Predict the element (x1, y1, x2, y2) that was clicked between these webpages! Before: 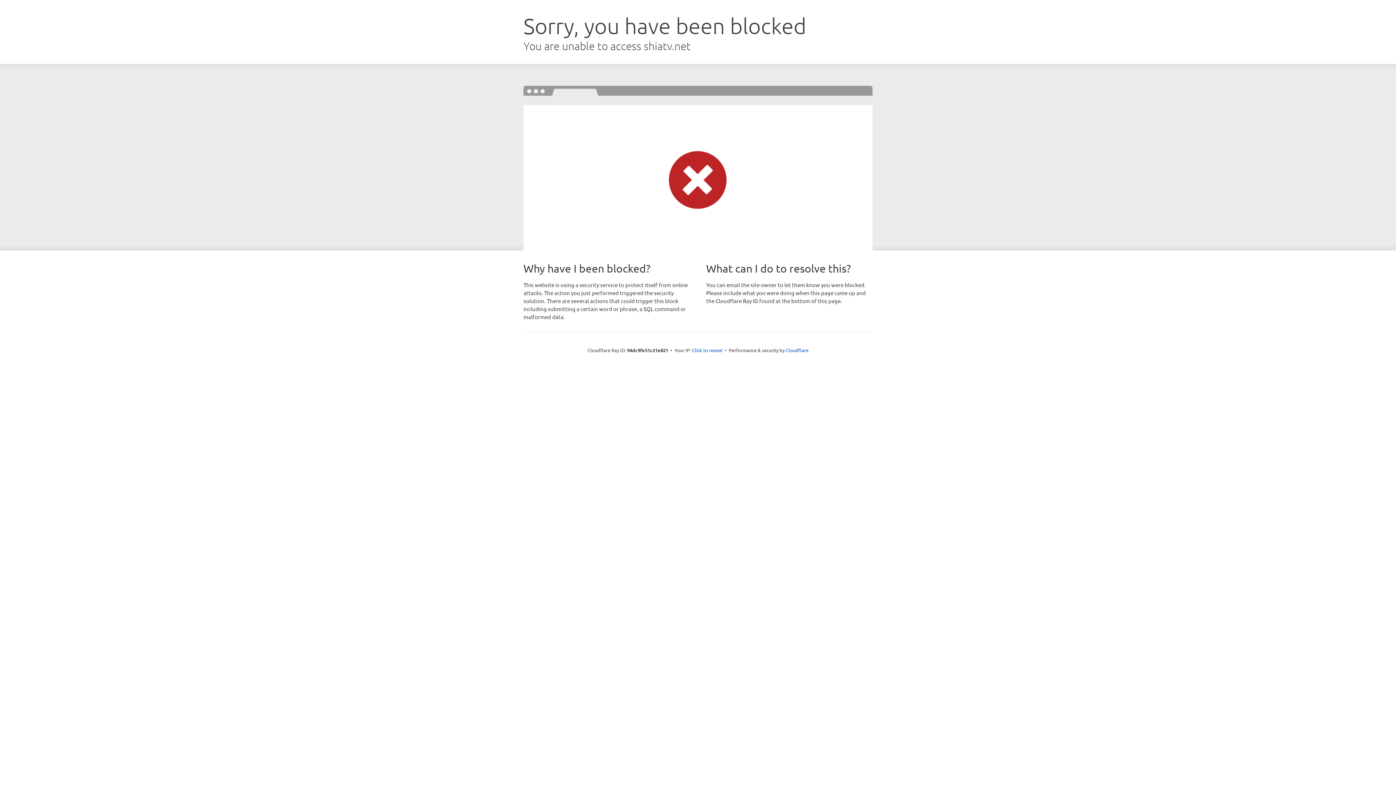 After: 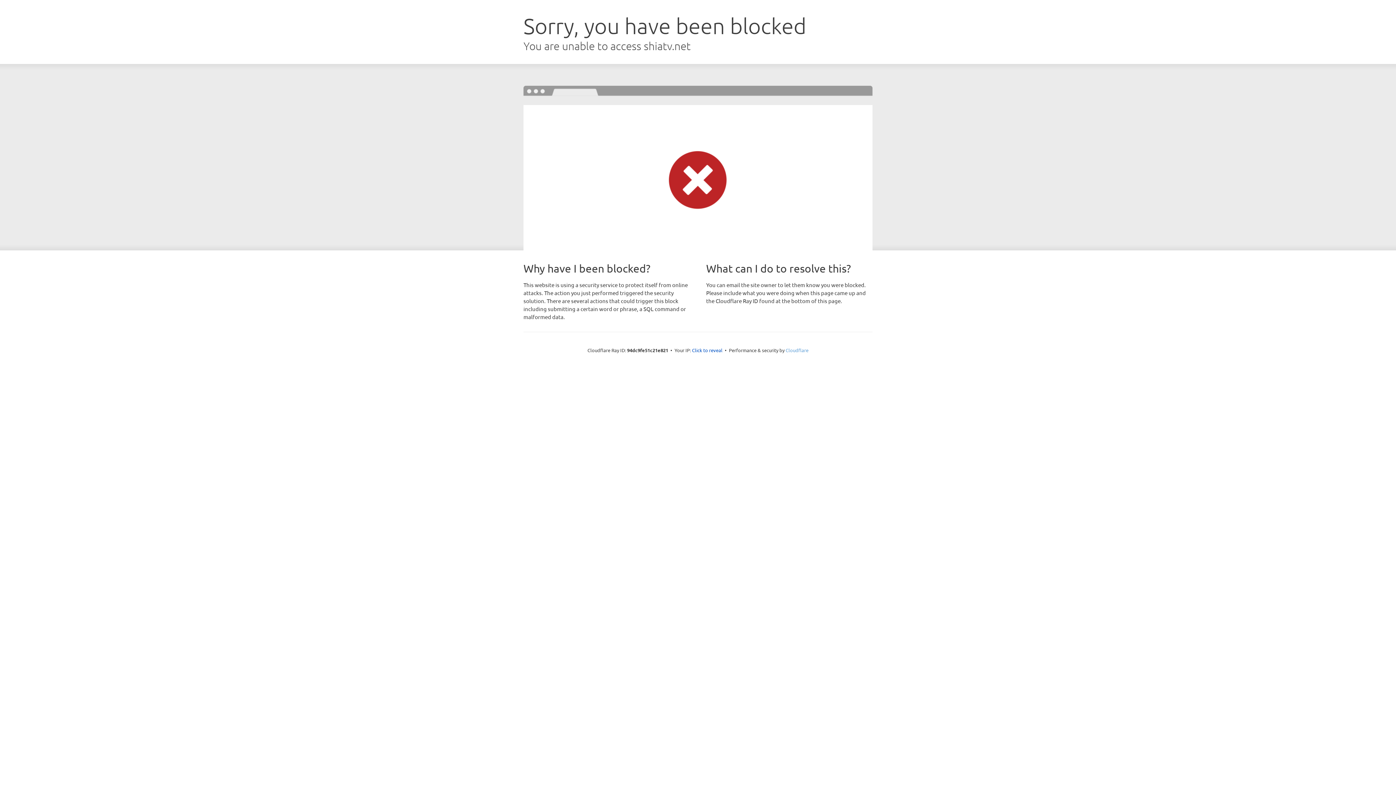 Action: label: Cloudflare bbox: (785, 347, 808, 353)